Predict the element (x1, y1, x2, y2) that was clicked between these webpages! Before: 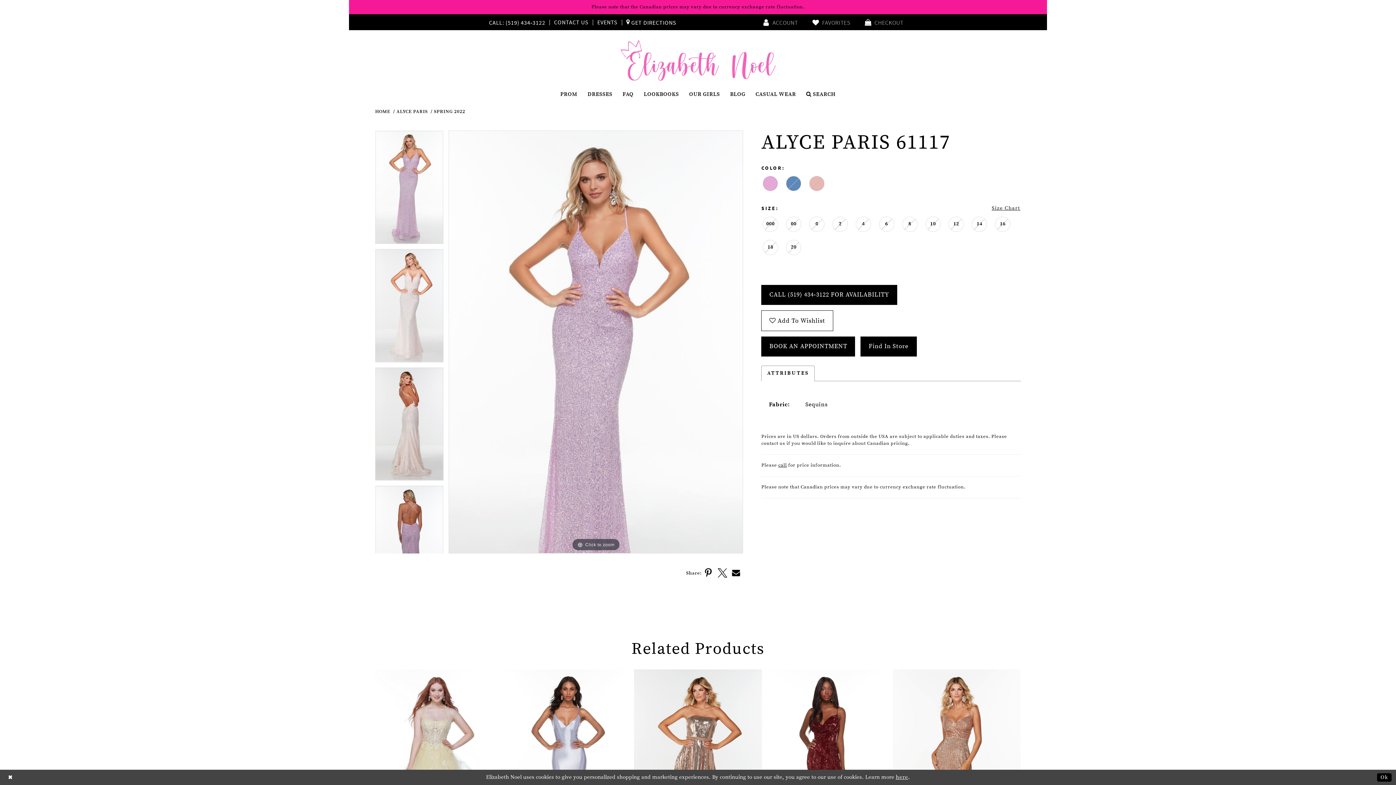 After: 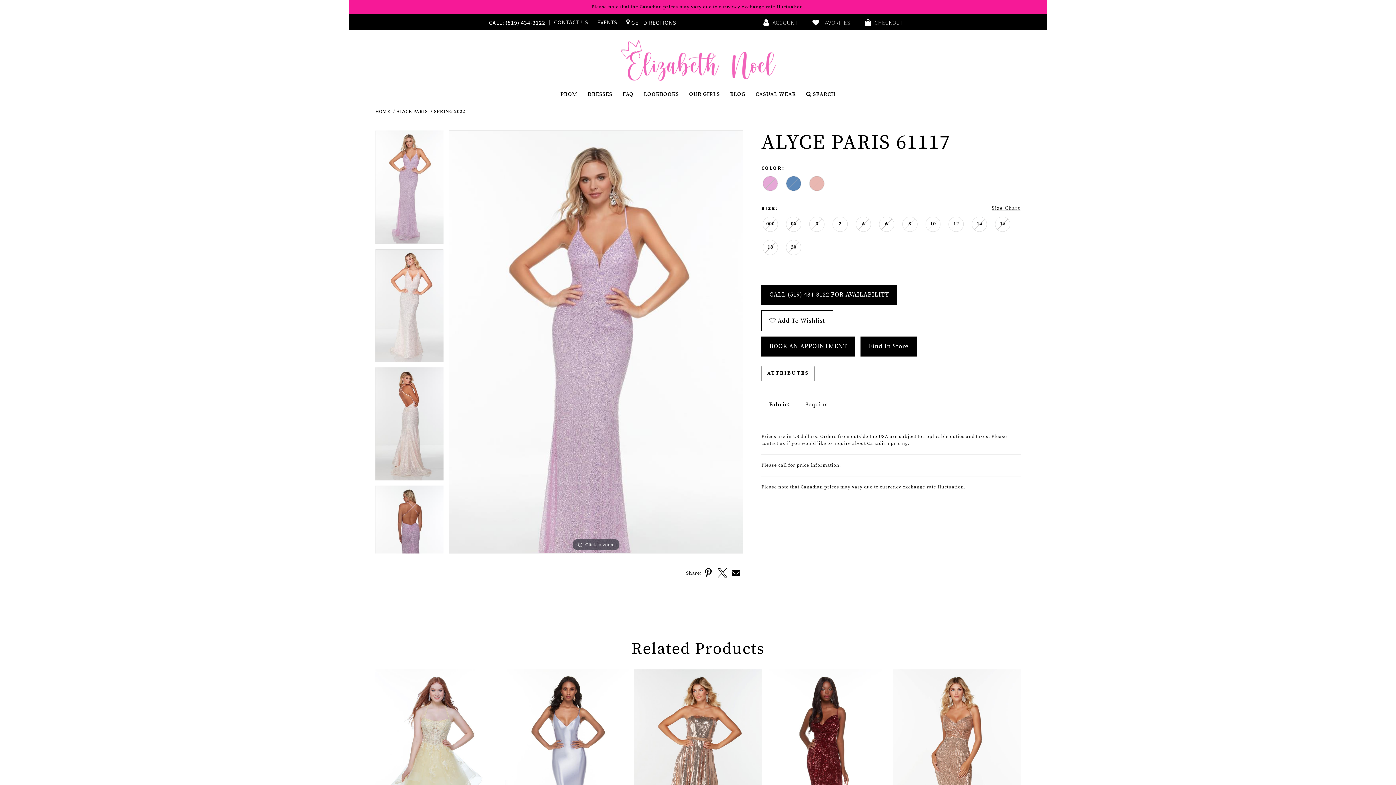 Action: label: Close Dialog bbox: (4, 771, 16, 784)